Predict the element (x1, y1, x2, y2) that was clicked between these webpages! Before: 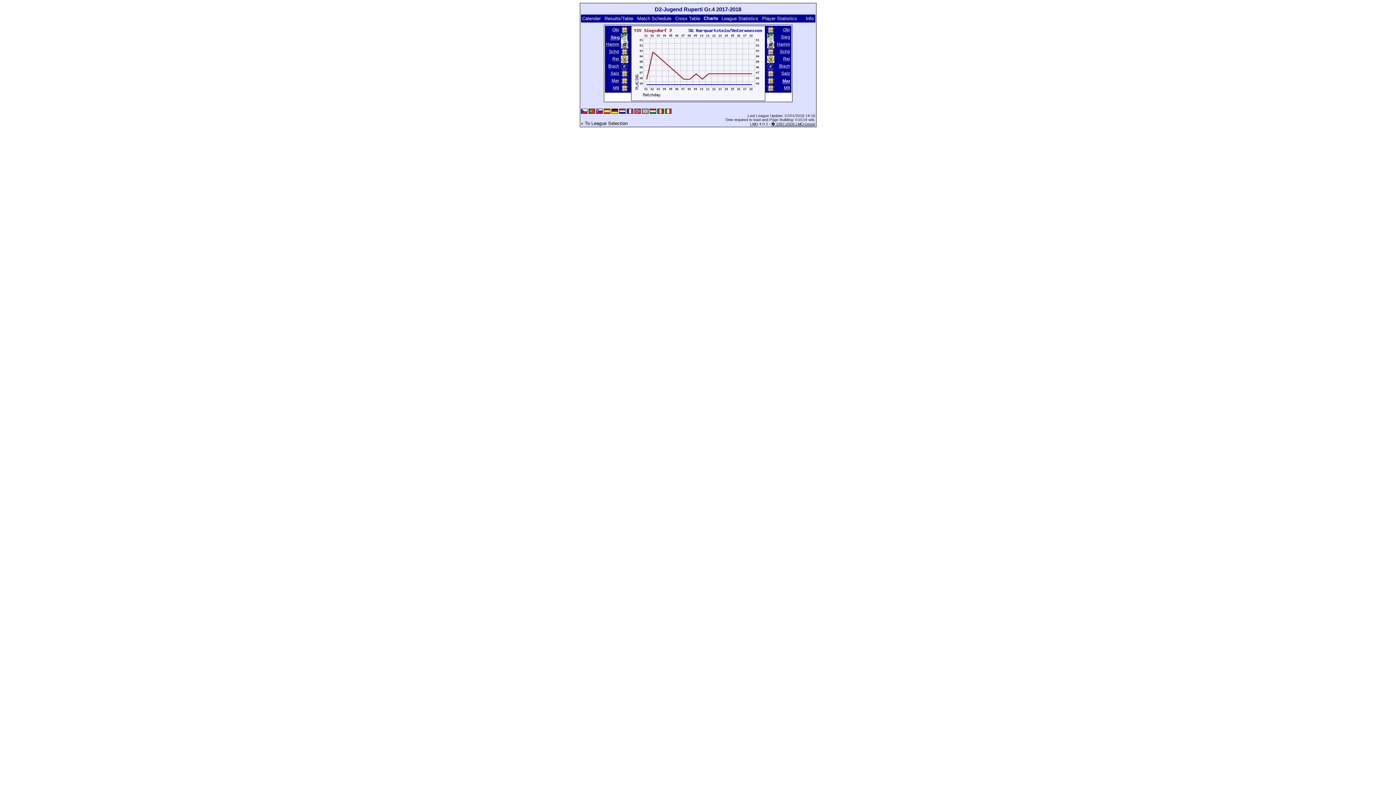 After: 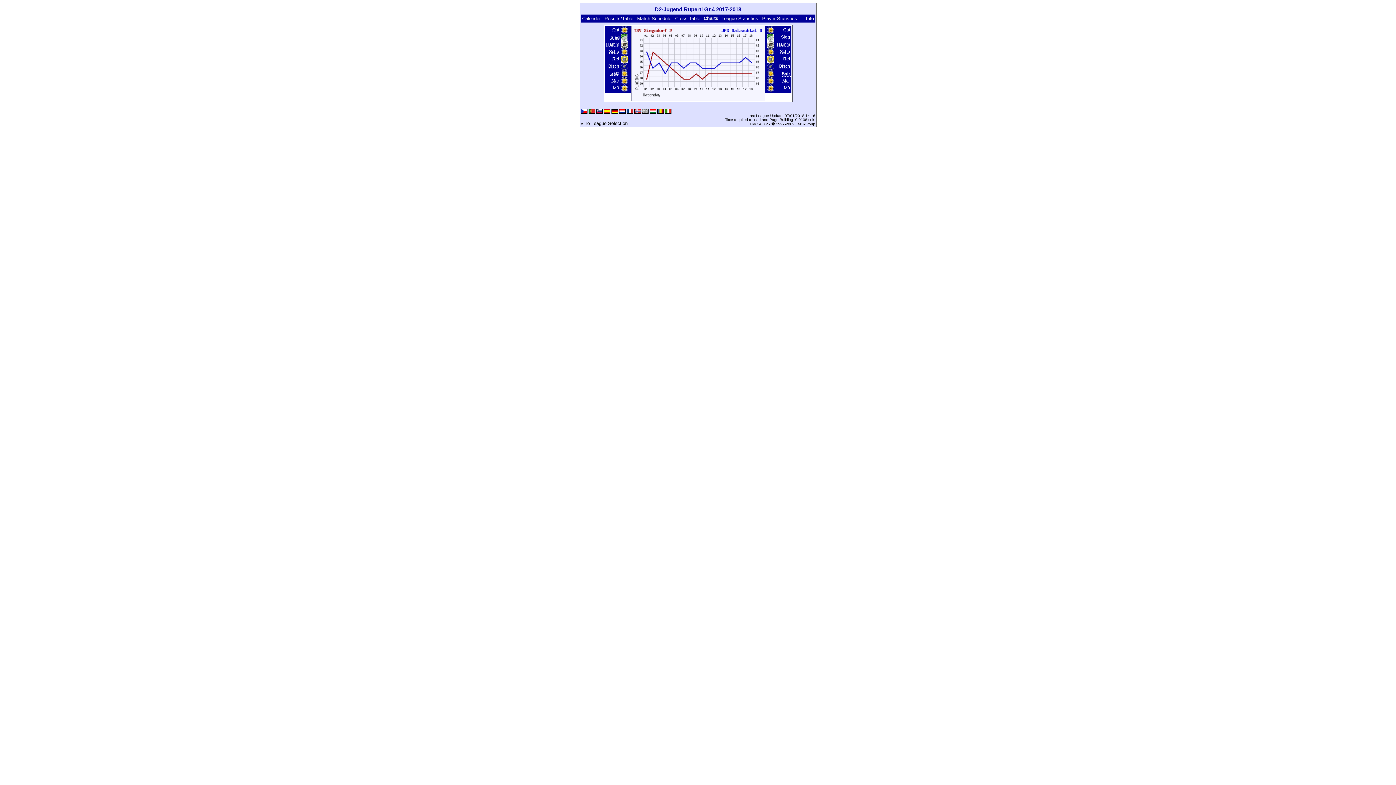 Action: label: Salz bbox: (781, 70, 790, 76)